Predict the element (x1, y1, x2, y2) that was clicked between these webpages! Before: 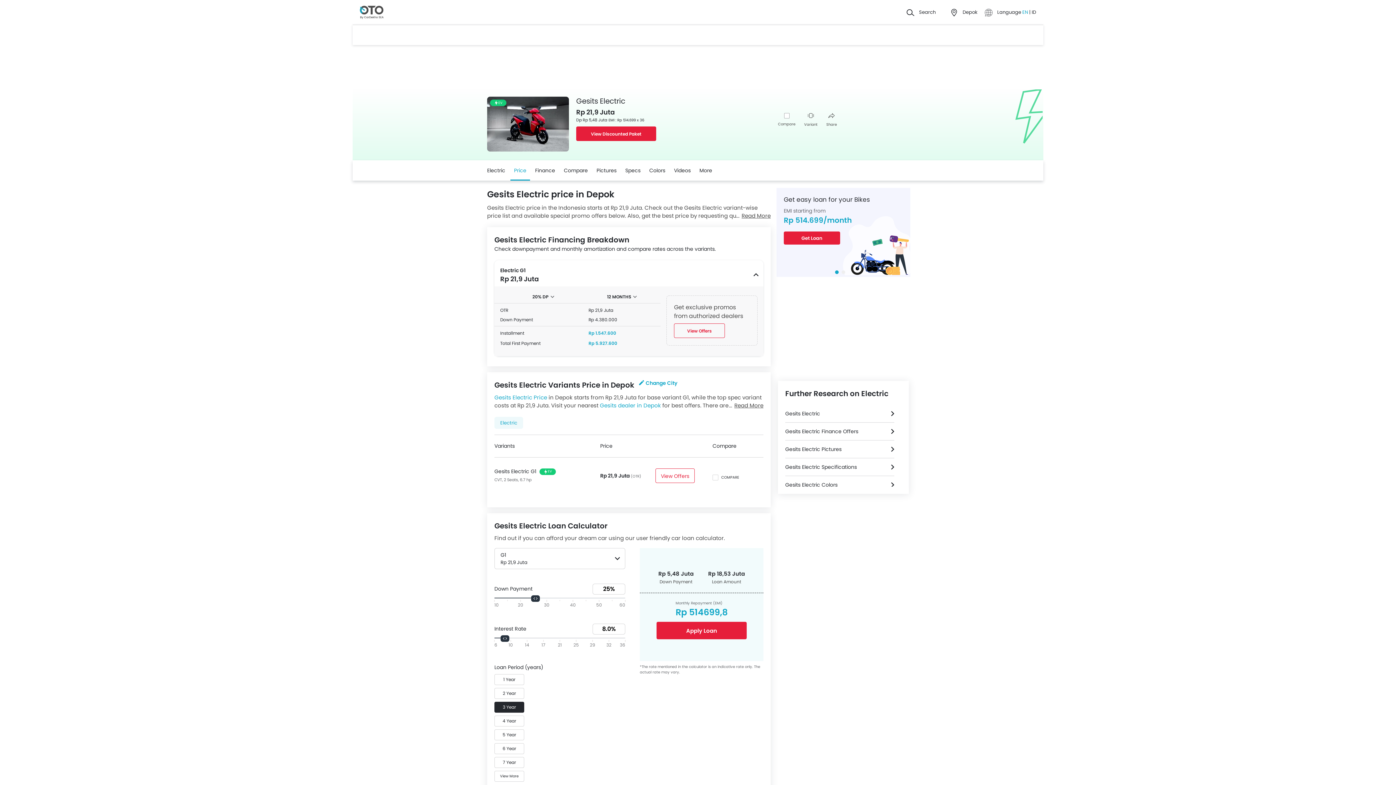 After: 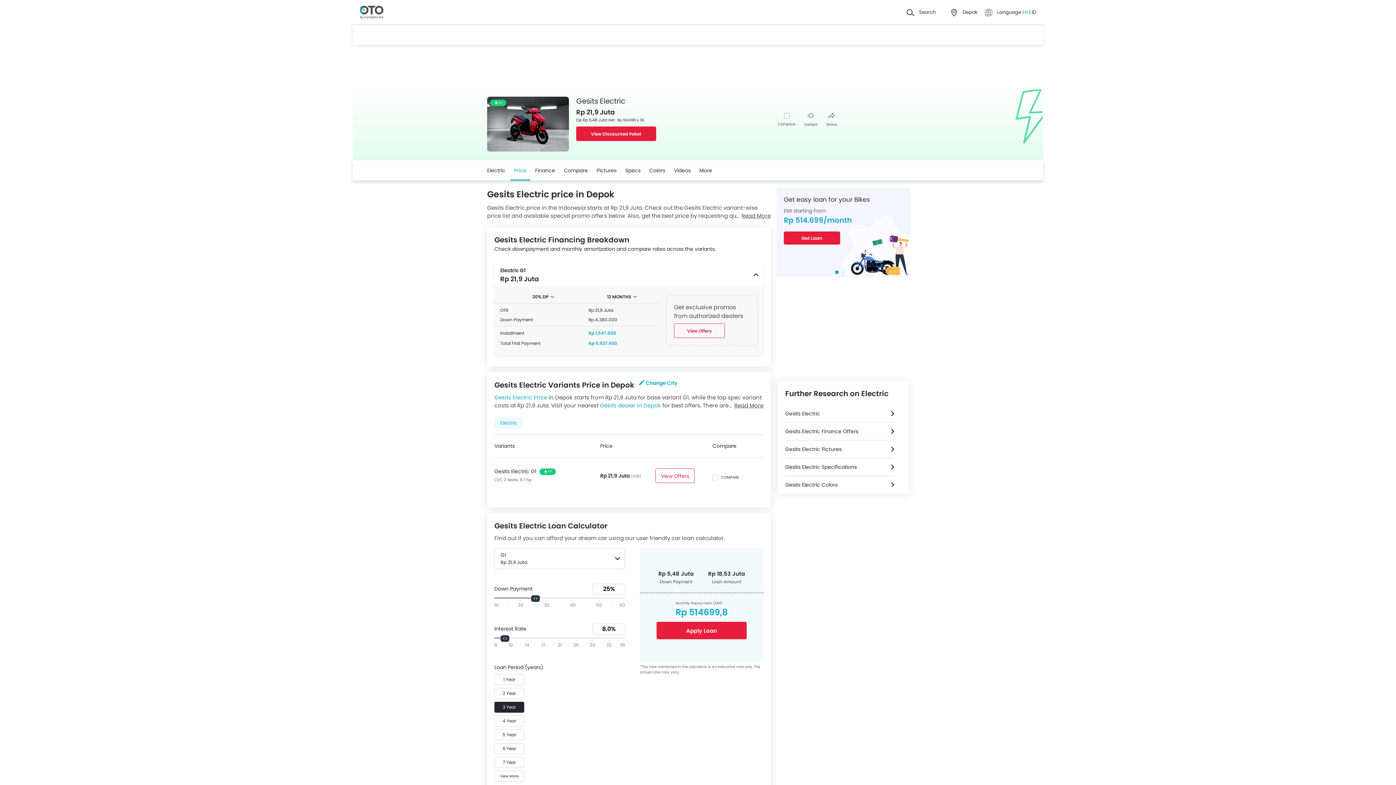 Action: bbox: (835, 270, 838, 274) label: Go to slide 1